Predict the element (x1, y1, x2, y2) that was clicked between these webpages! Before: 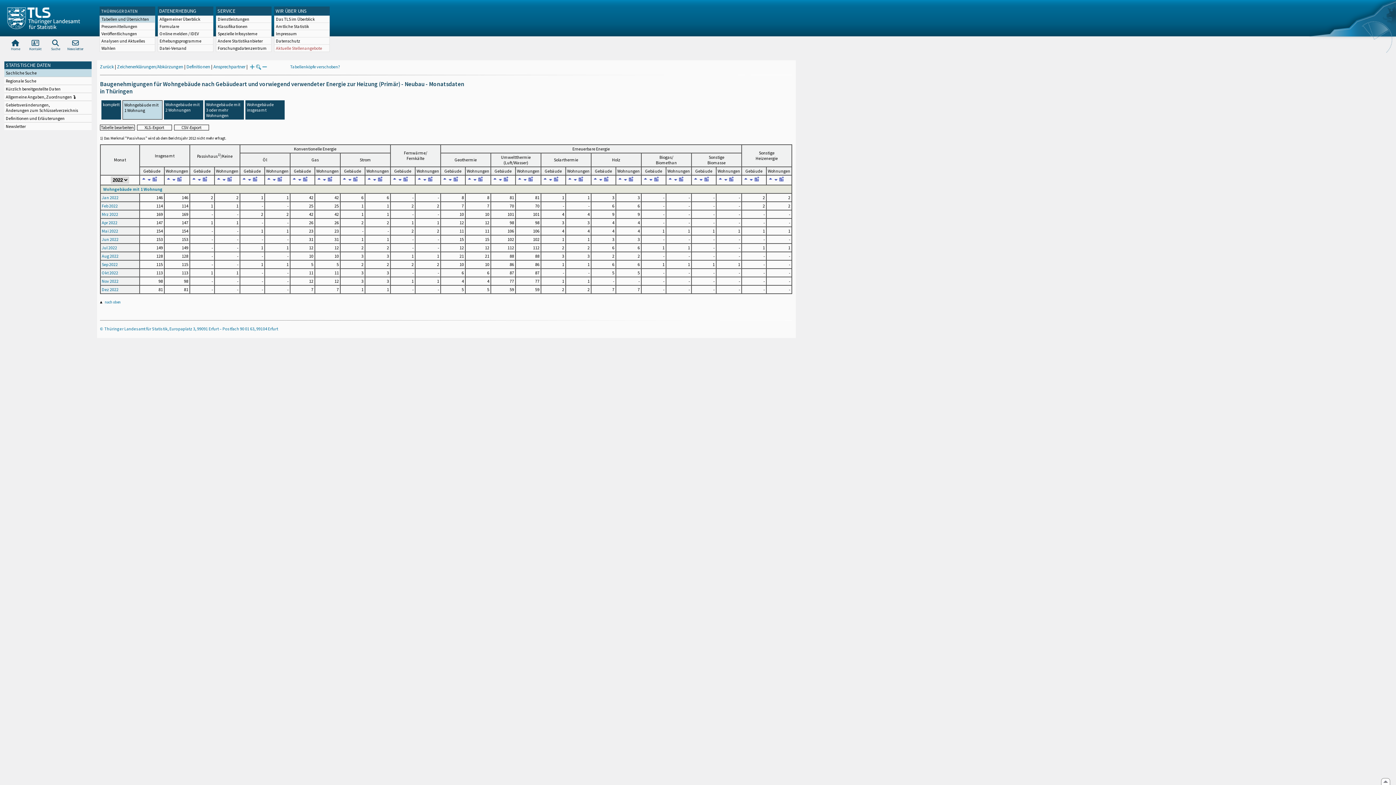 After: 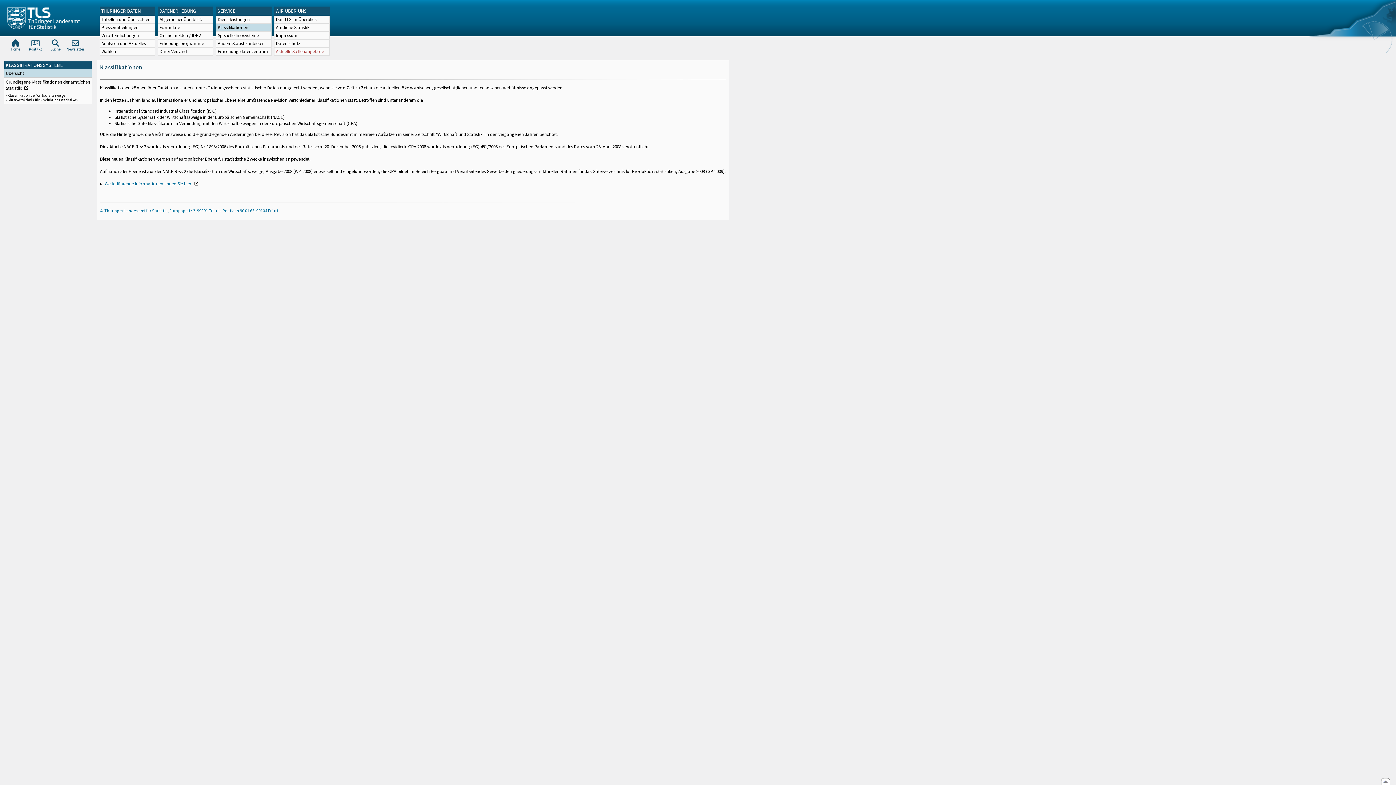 Action: bbox: (216, 22, 271, 29) label: Klassifikationen